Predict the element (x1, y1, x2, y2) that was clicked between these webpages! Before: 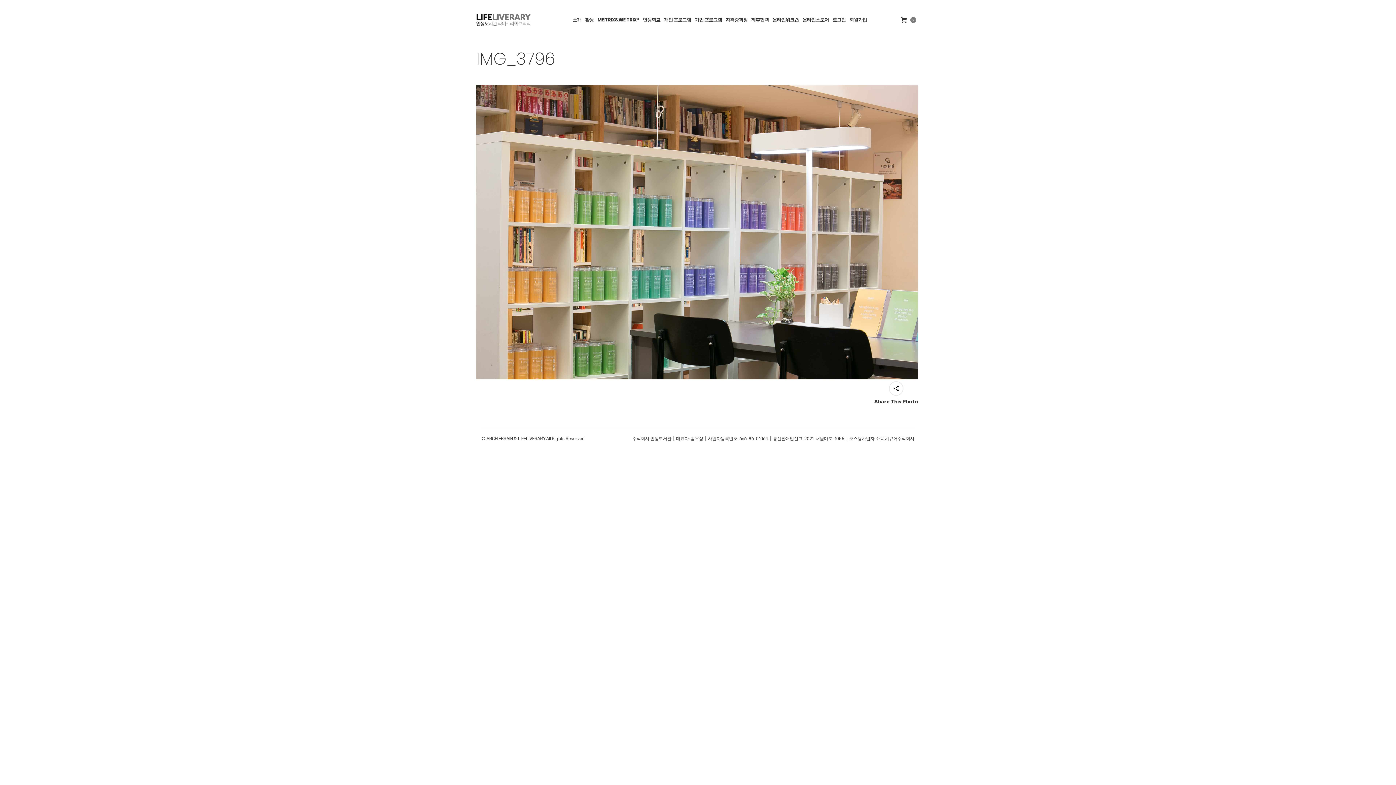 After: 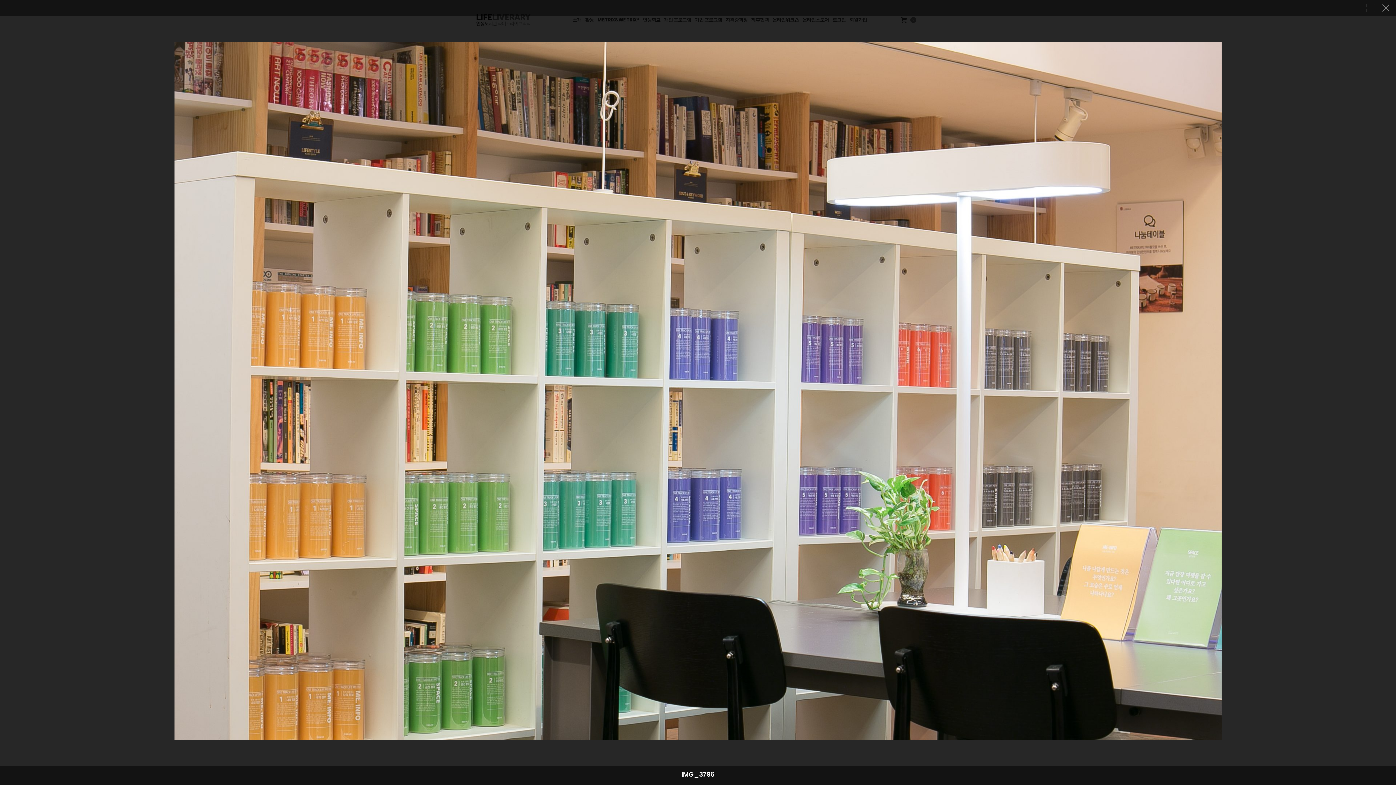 Action: bbox: (476, 85, 918, 379)